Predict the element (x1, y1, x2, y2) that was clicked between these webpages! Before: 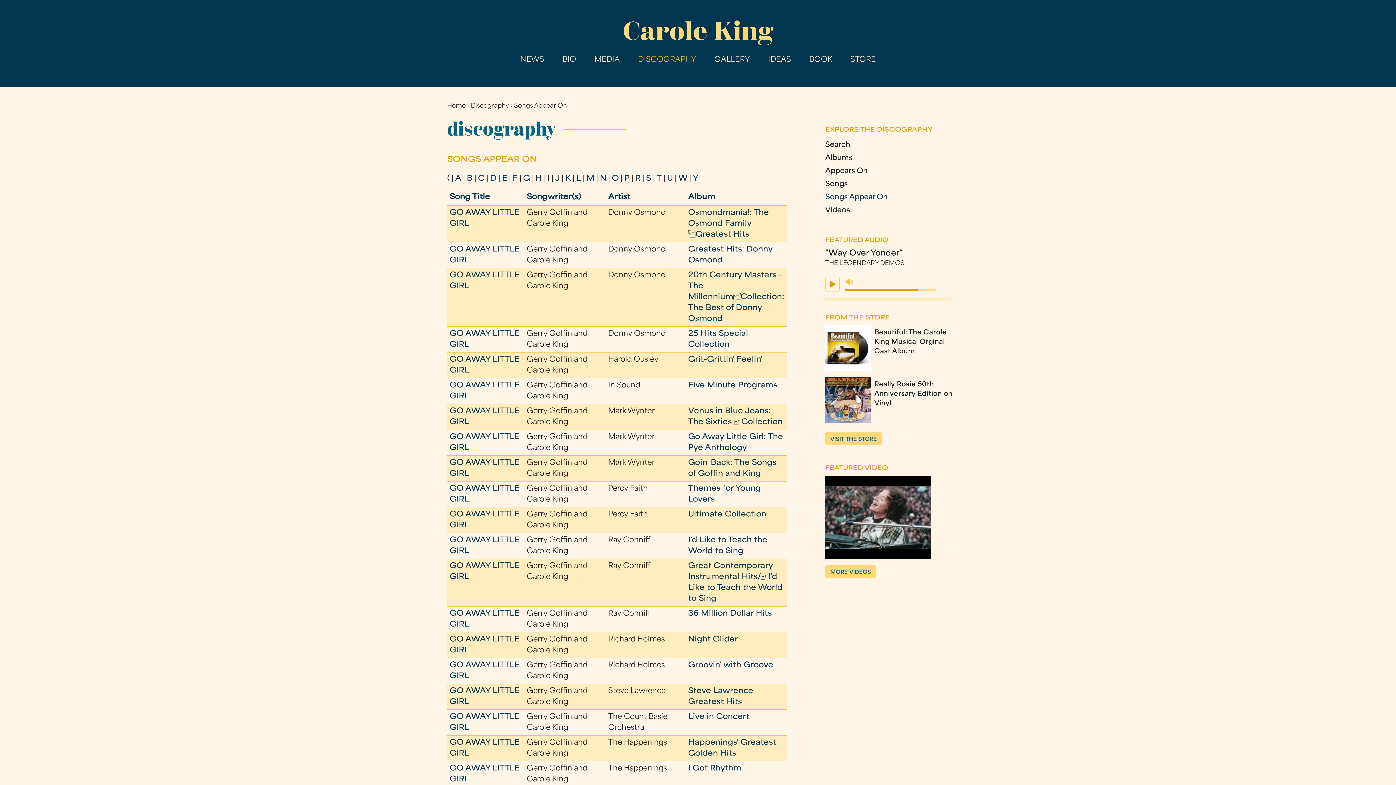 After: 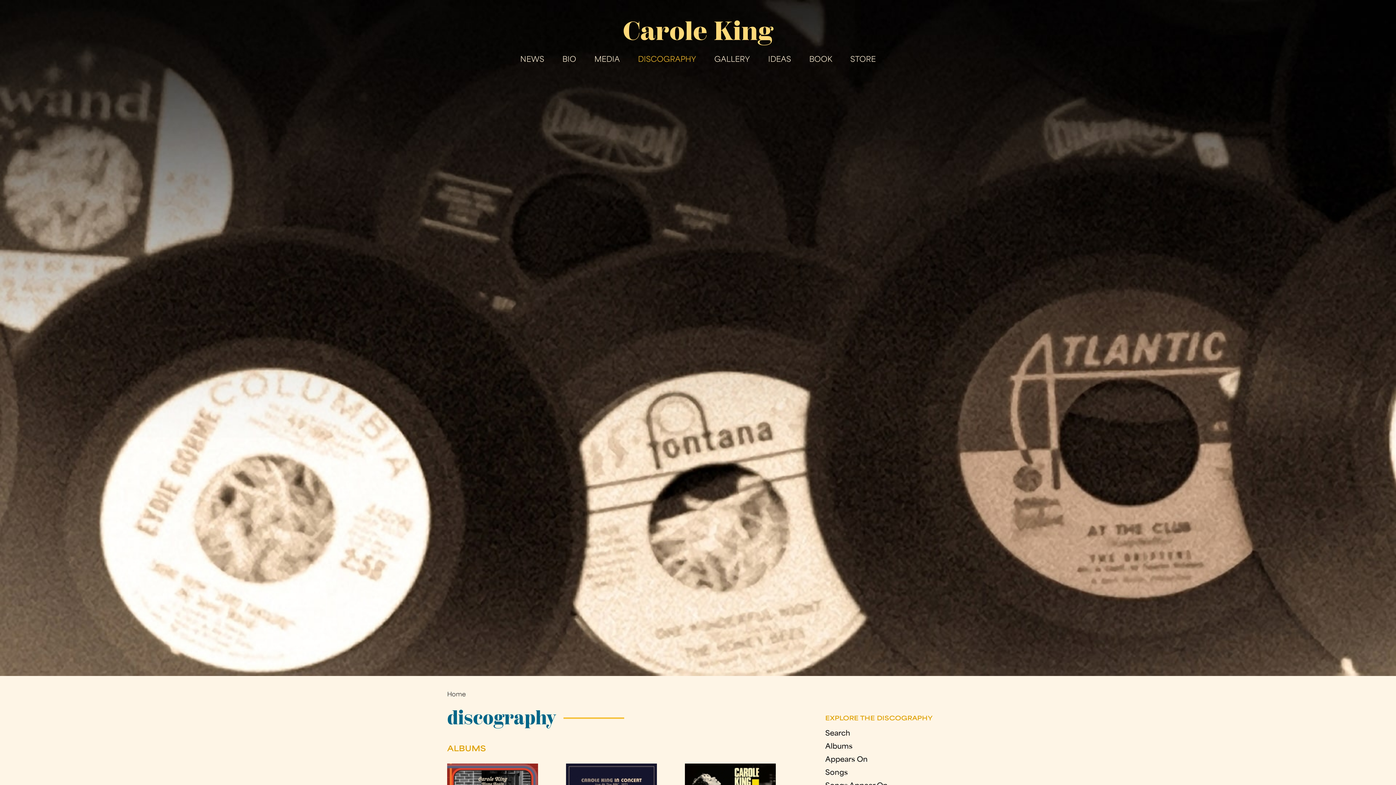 Action: label: DISCOGRAPHY bbox: (634, 54, 700, 65)